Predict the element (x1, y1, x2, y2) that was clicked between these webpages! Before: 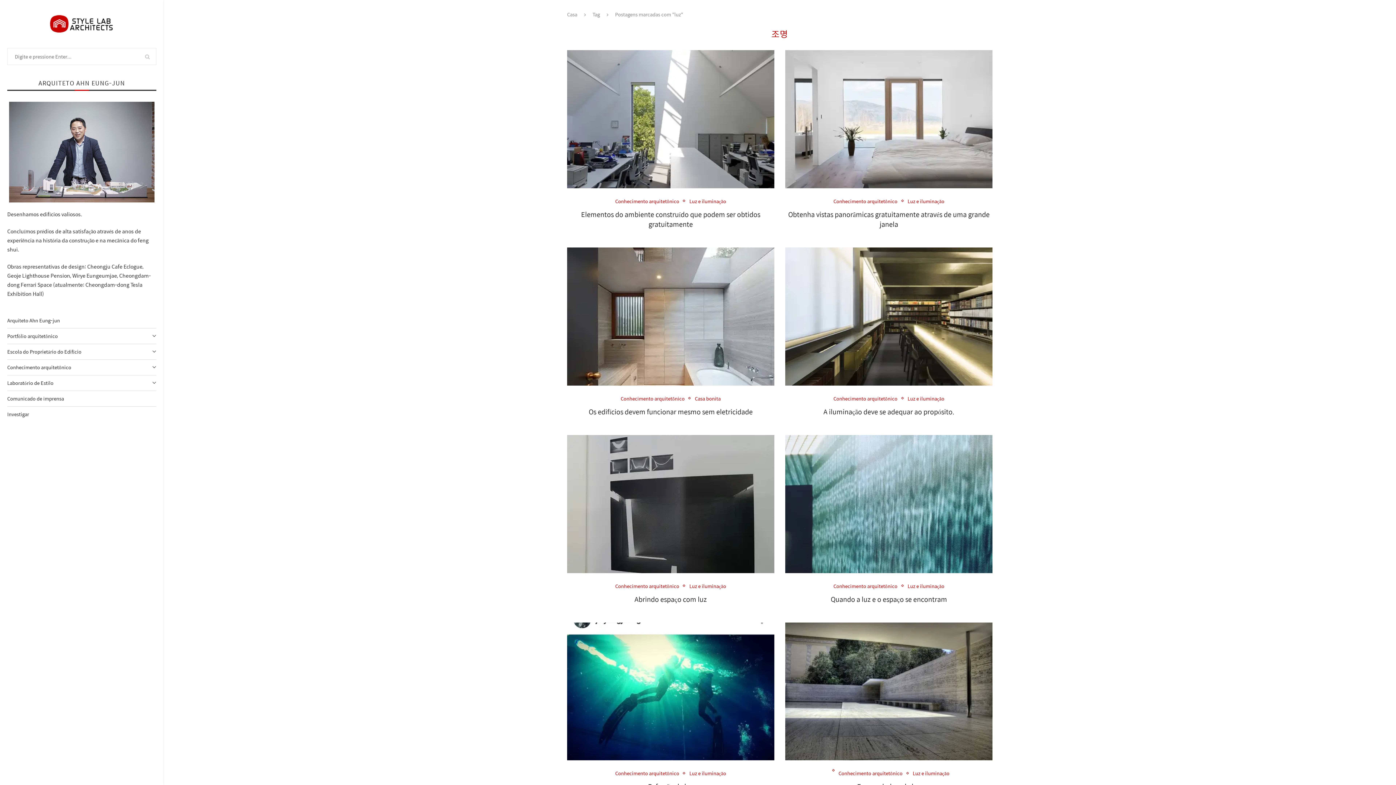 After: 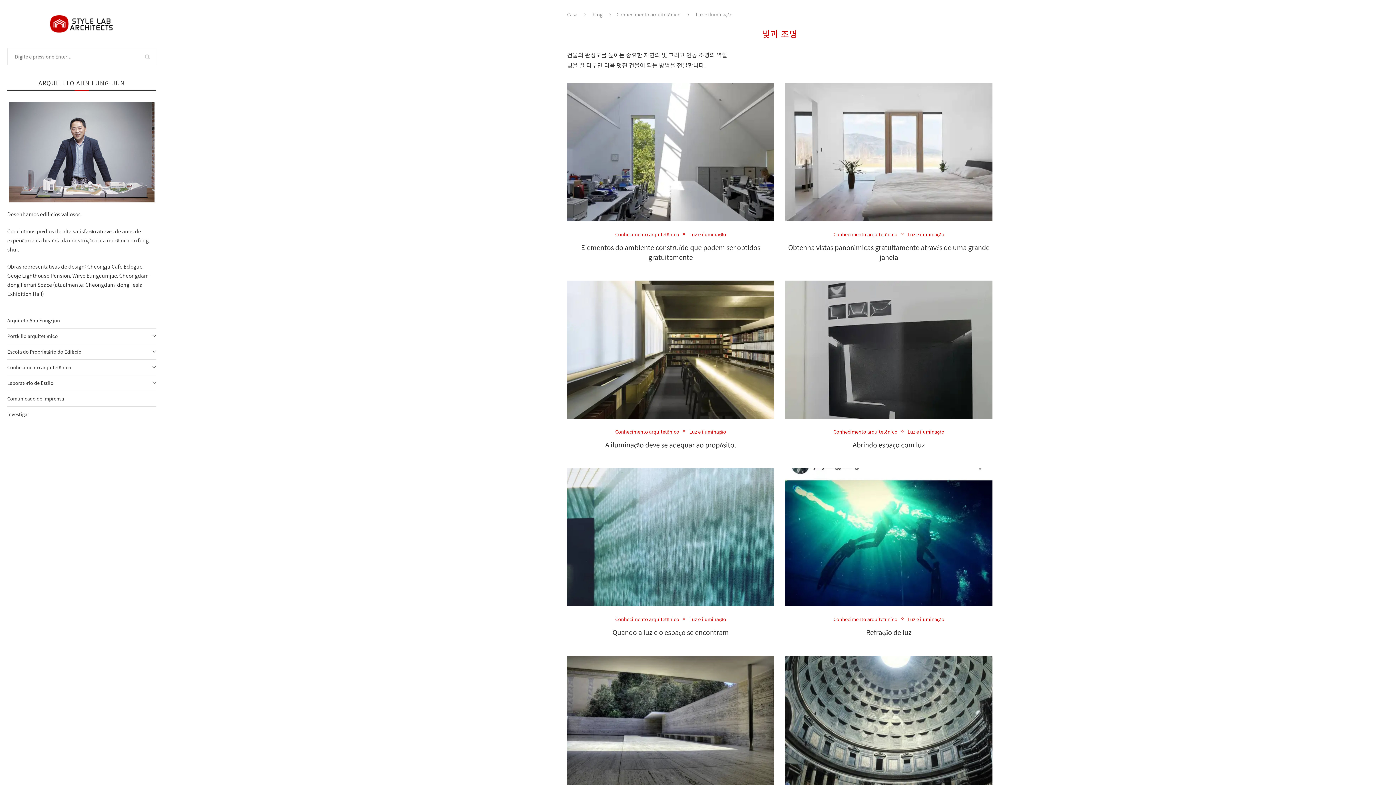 Action: label: Luz e iluminação bbox: (689, 771, 726, 776)